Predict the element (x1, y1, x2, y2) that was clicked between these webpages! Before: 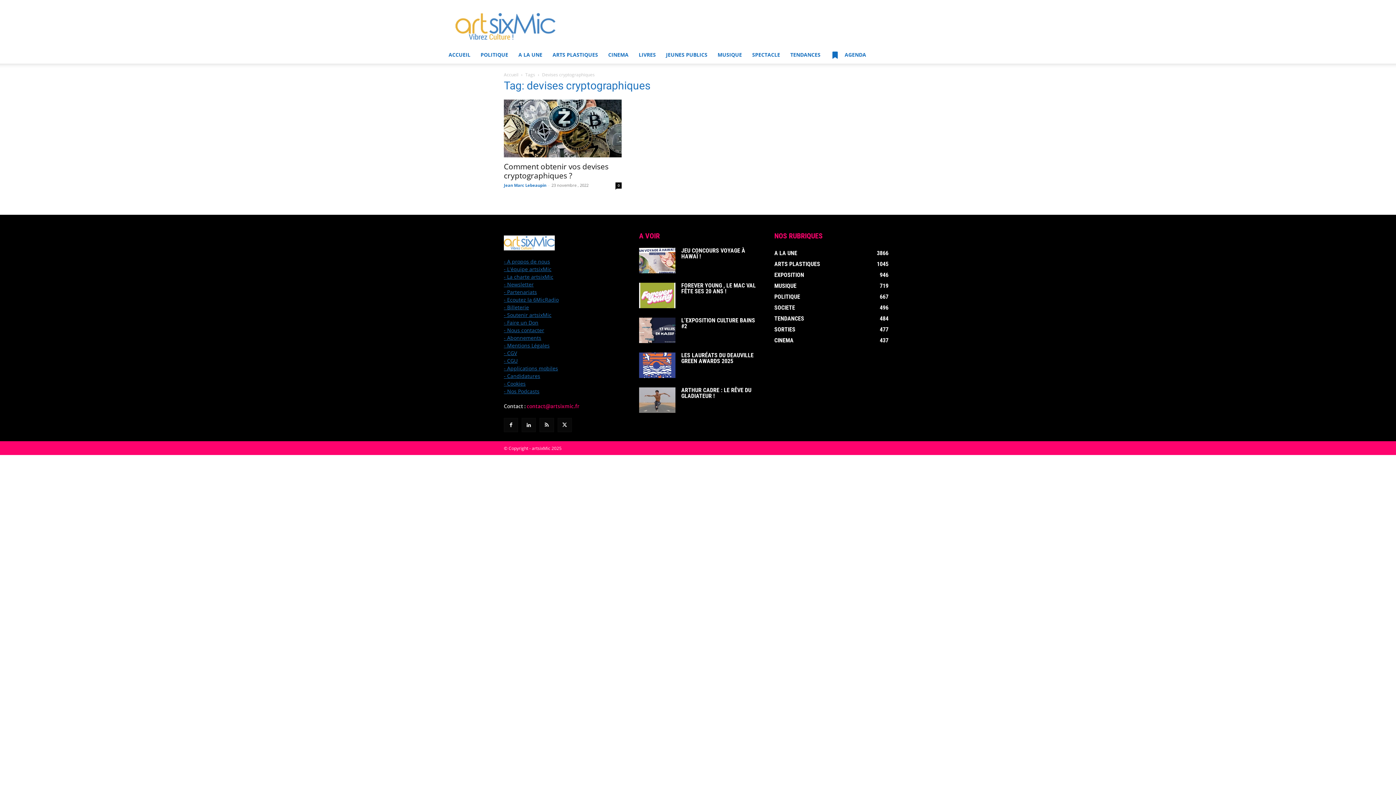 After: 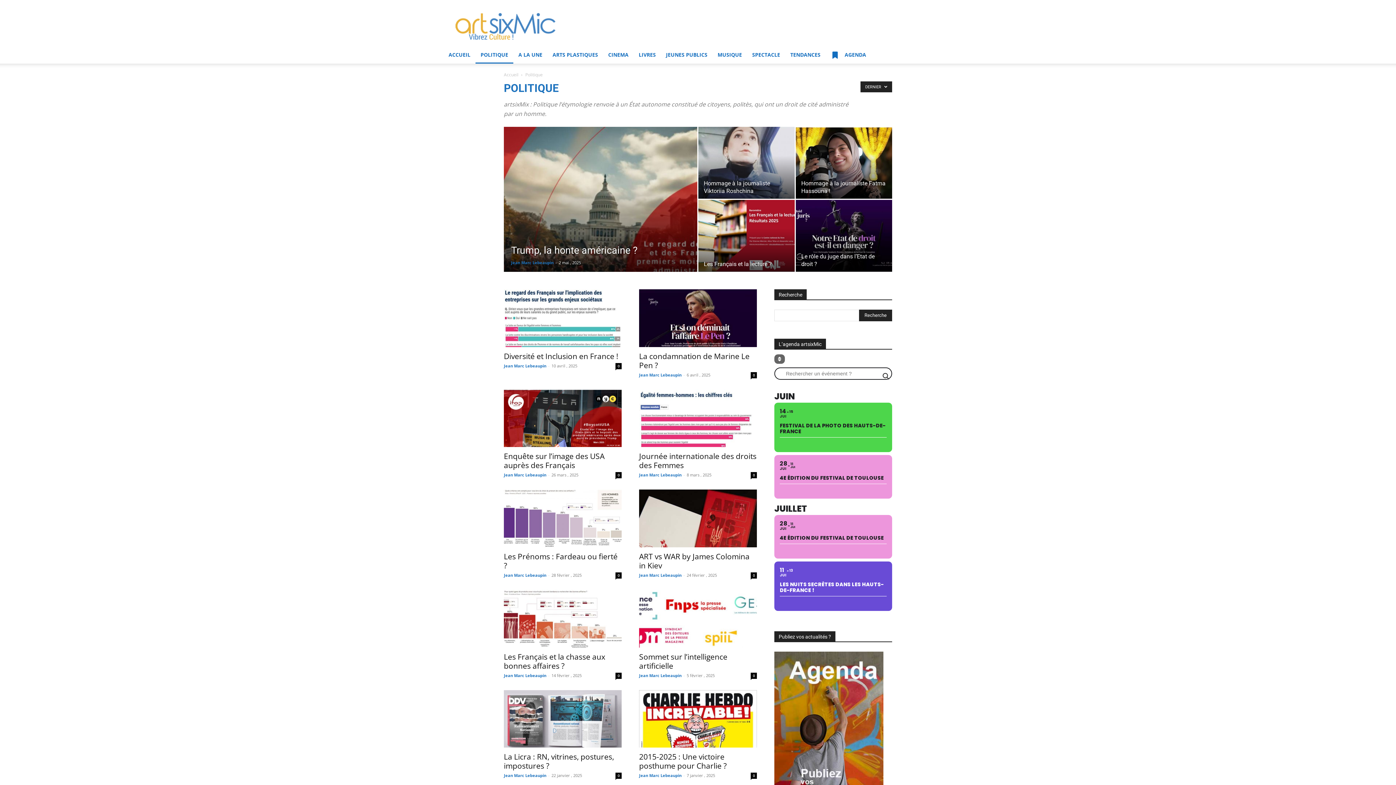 Action: bbox: (475, 46, 513, 63) label: POLITIQUE